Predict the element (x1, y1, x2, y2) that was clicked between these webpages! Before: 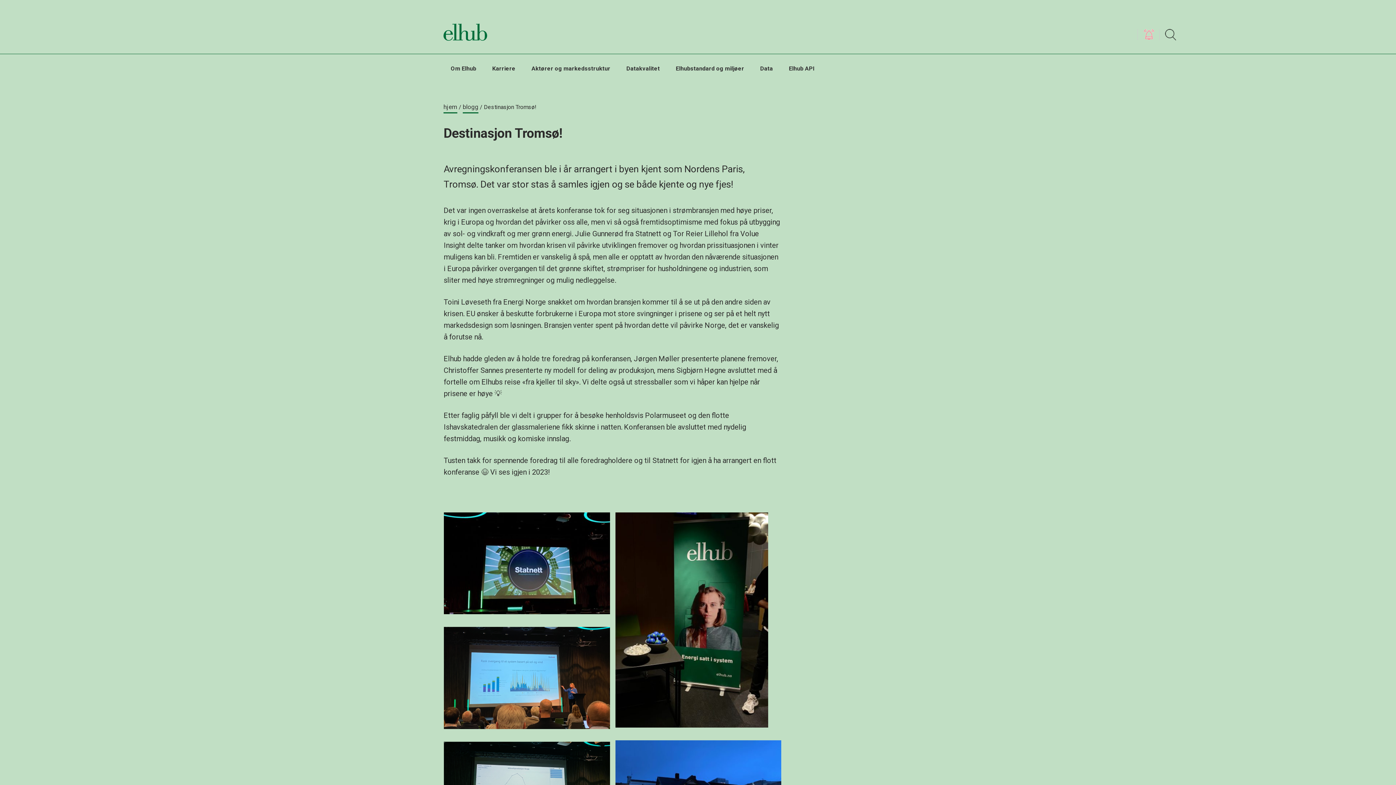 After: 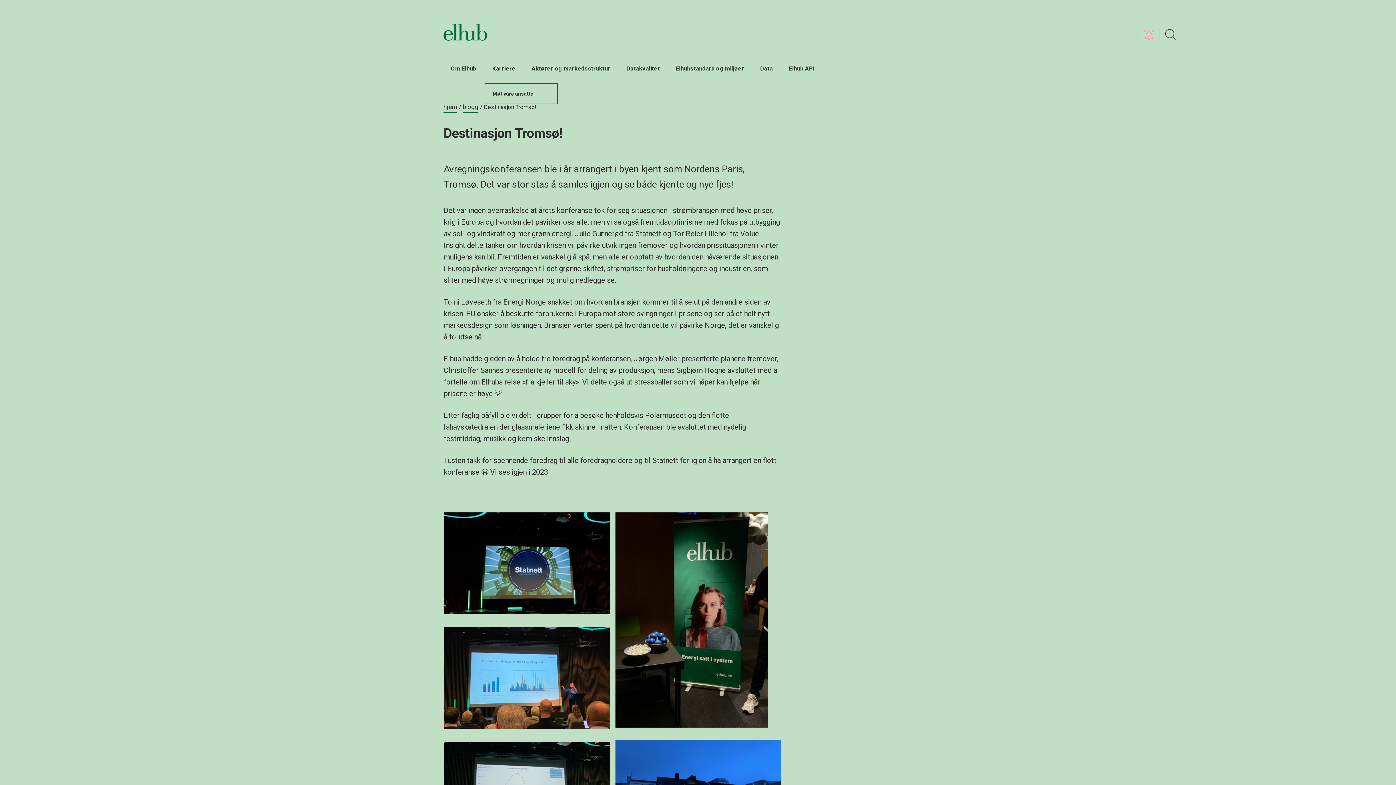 Action: bbox: (485, 54, 522, 83) label: Karriere